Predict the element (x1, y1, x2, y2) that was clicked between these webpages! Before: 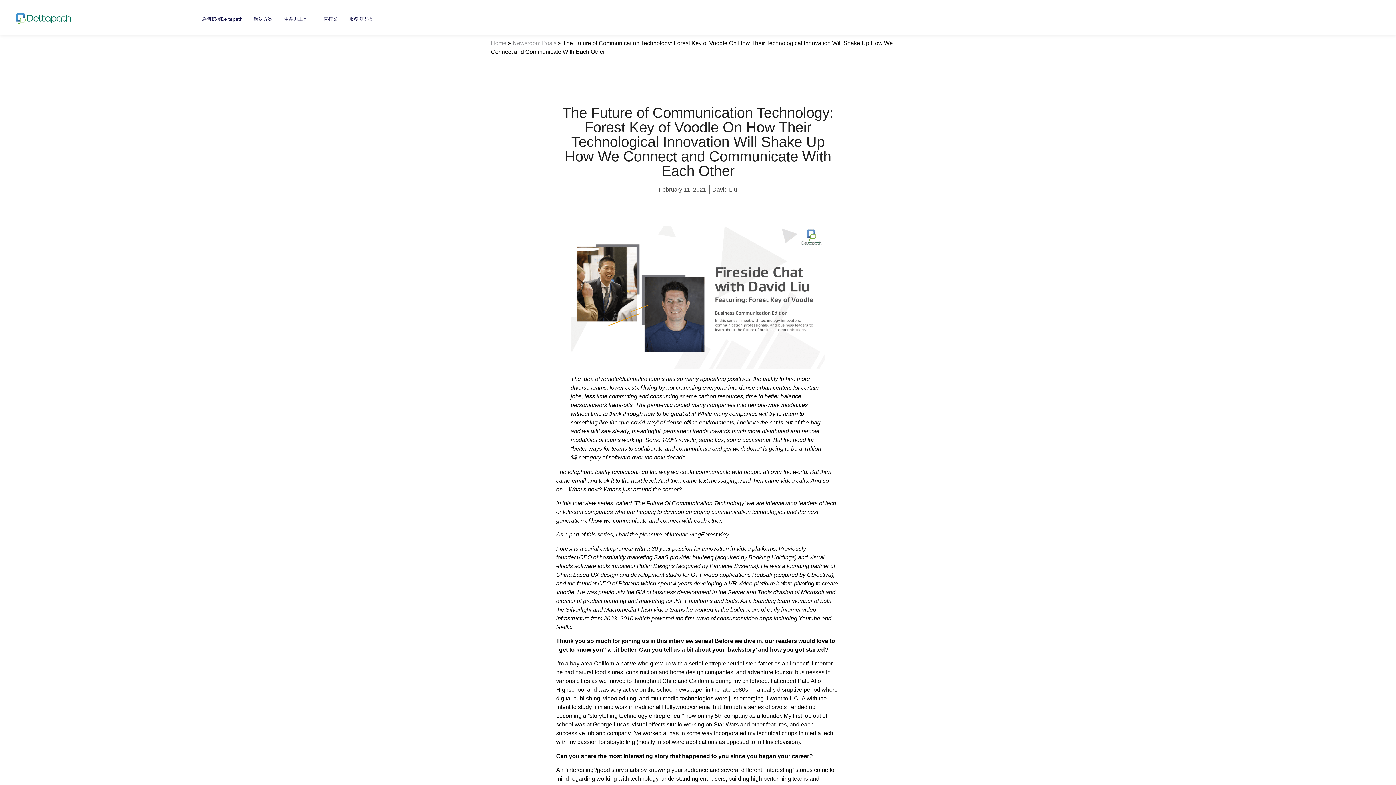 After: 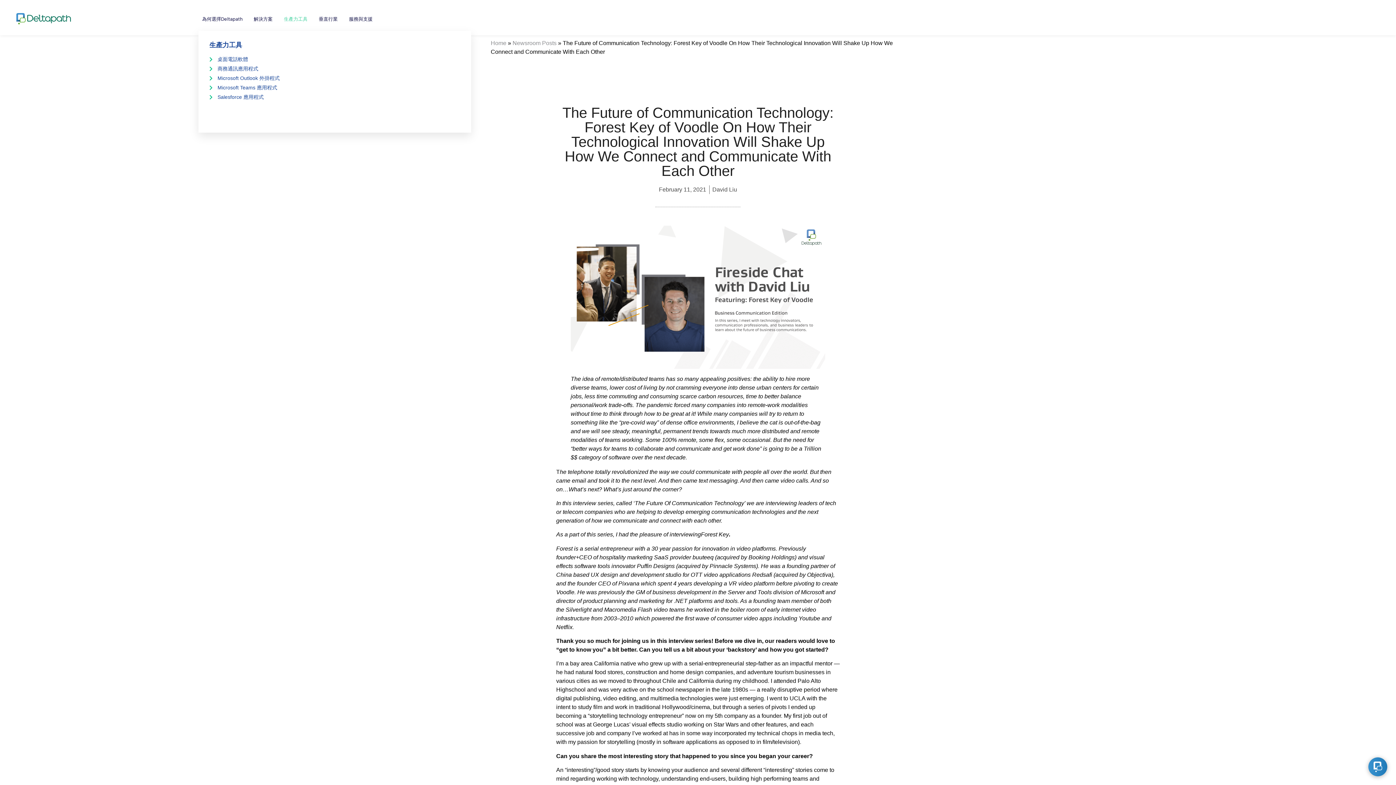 Action: bbox: (280, 7, 315, 30) label: 生產力工具